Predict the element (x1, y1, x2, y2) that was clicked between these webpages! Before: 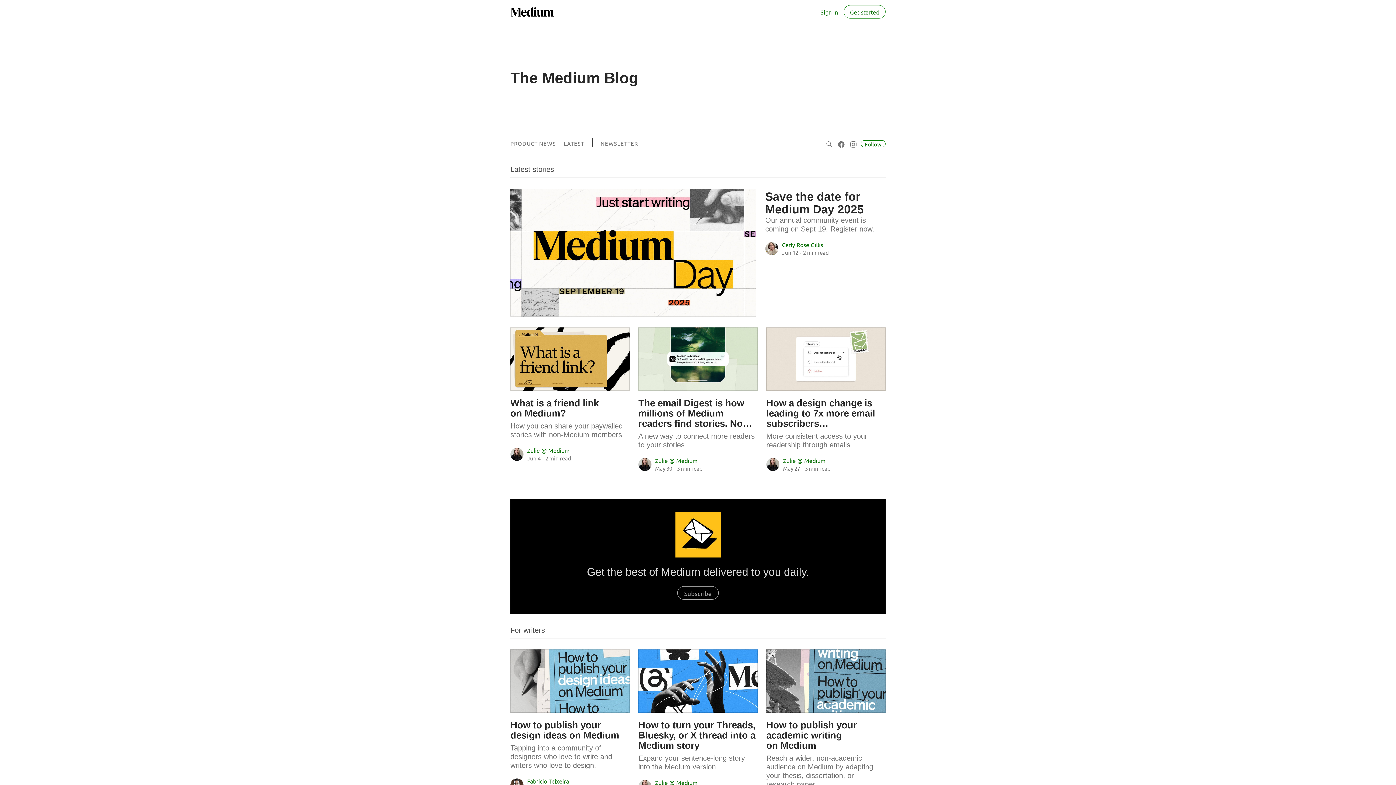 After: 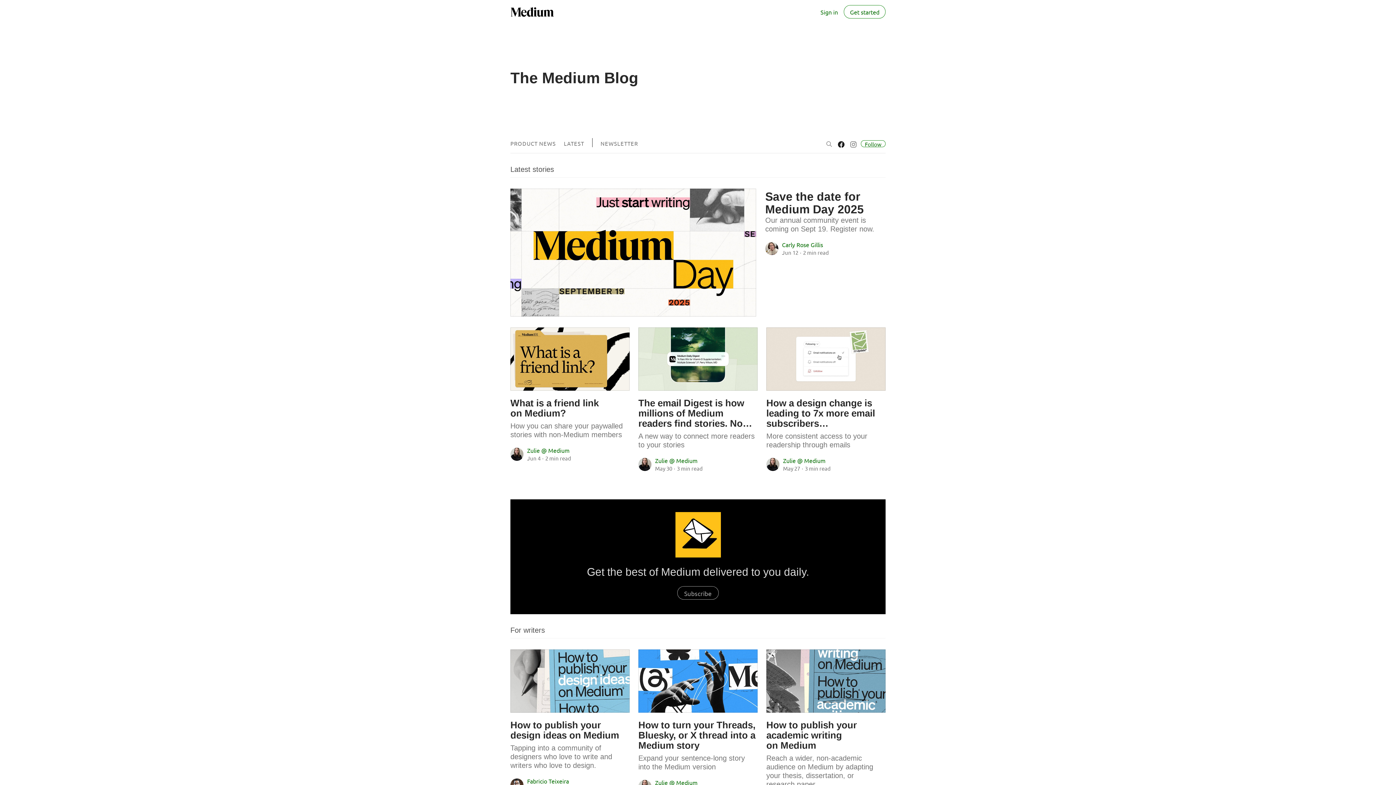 Action: bbox: (837, 136, 846, 151) label: Visit “The Medium Blog” on Facebook